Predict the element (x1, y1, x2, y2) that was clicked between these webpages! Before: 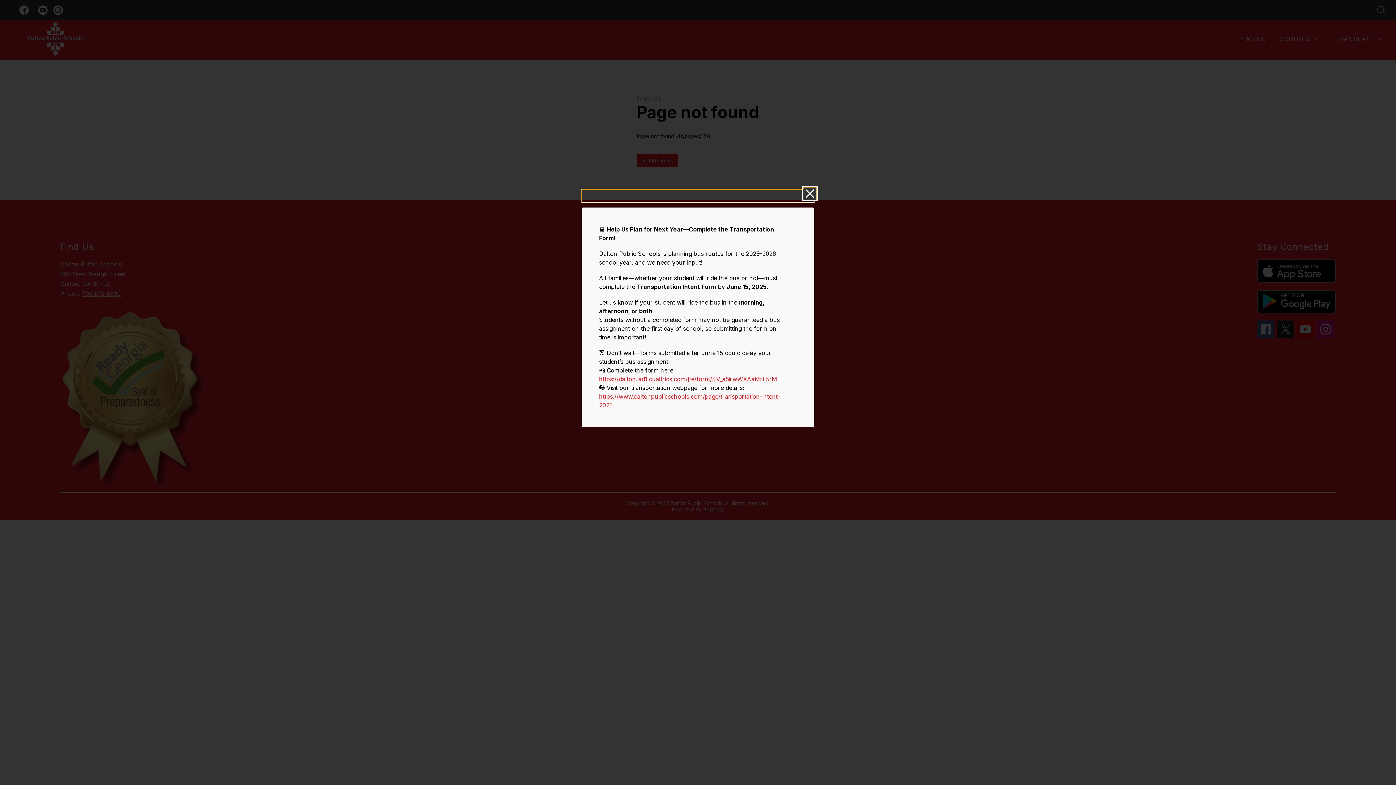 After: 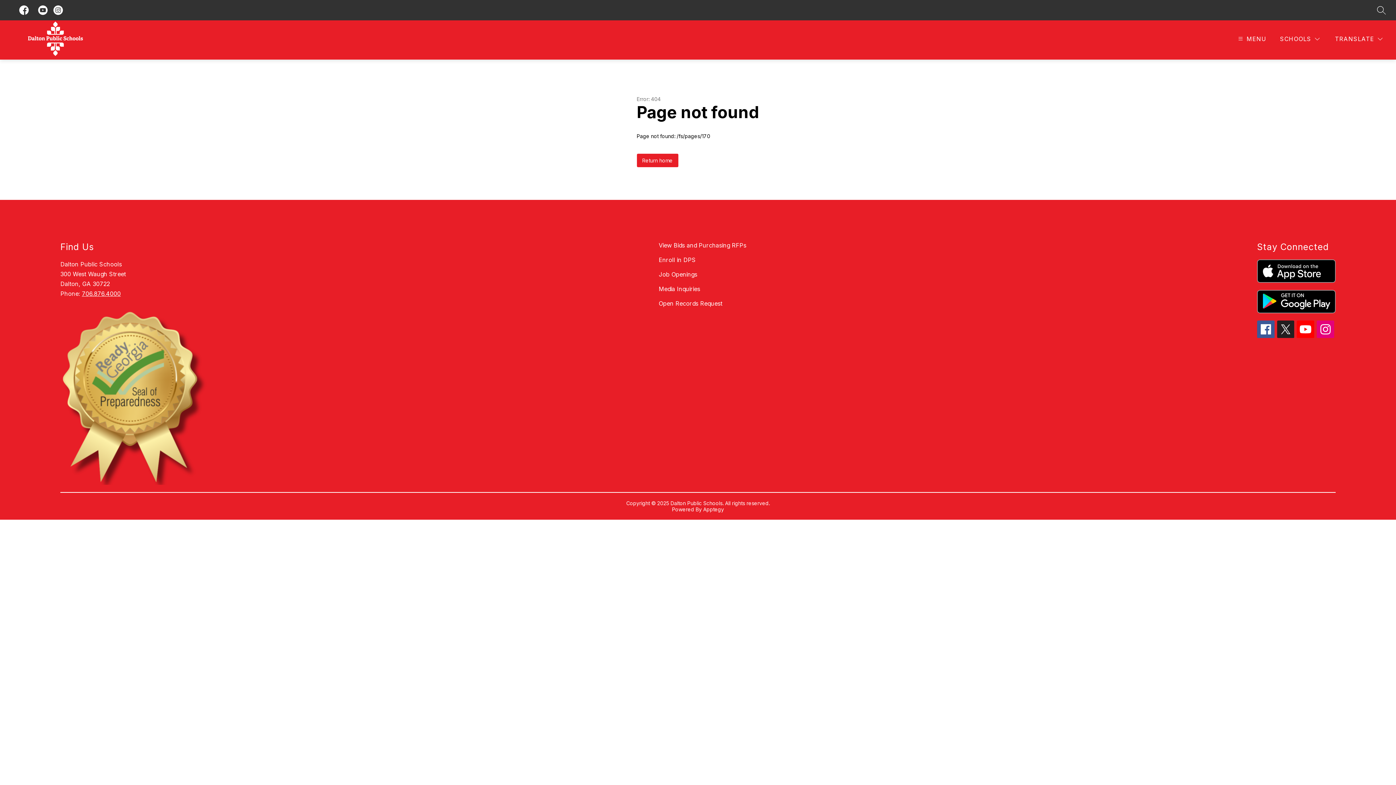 Action: bbox: (581, 189, 814, 202)